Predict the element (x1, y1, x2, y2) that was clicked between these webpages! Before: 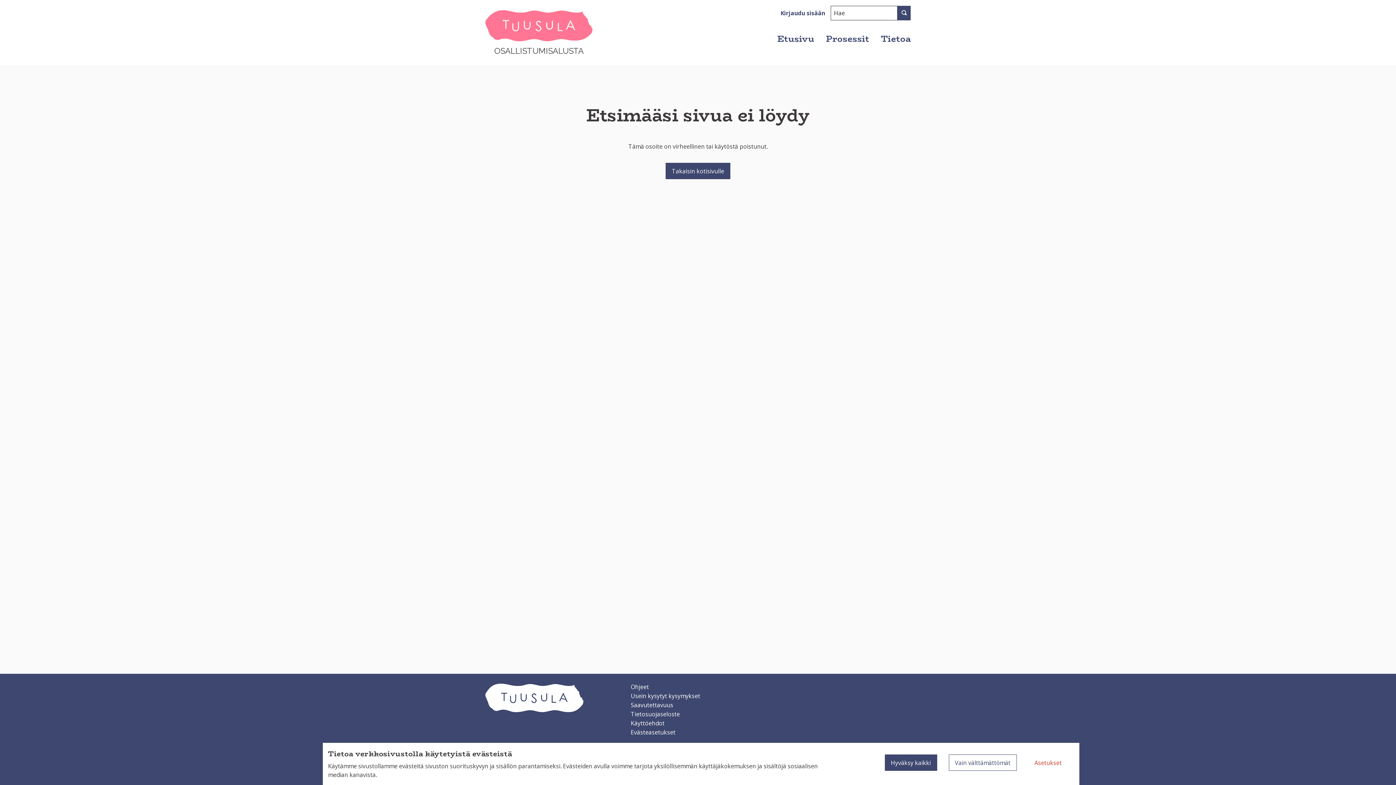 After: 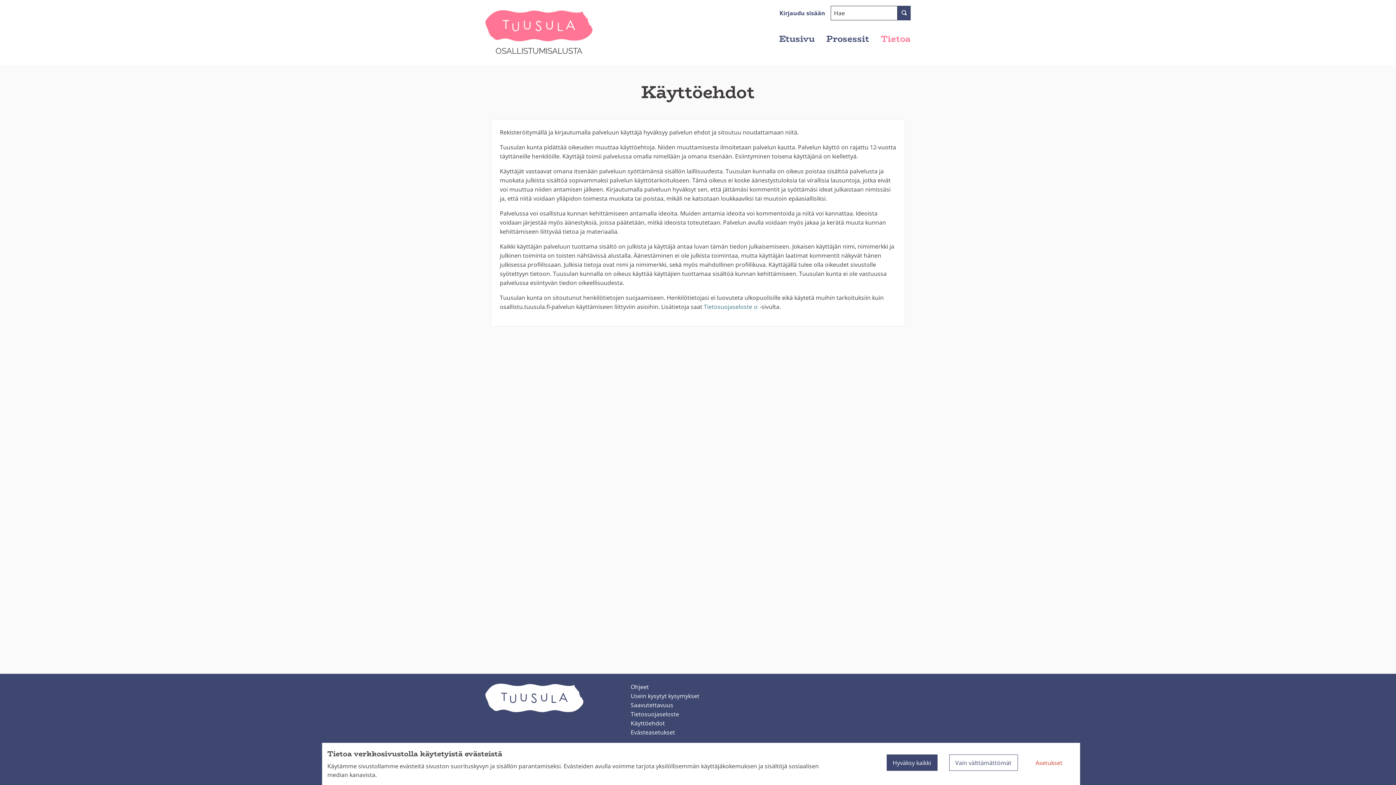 Action: bbox: (630, 719, 664, 727) label: Käyttöehdot